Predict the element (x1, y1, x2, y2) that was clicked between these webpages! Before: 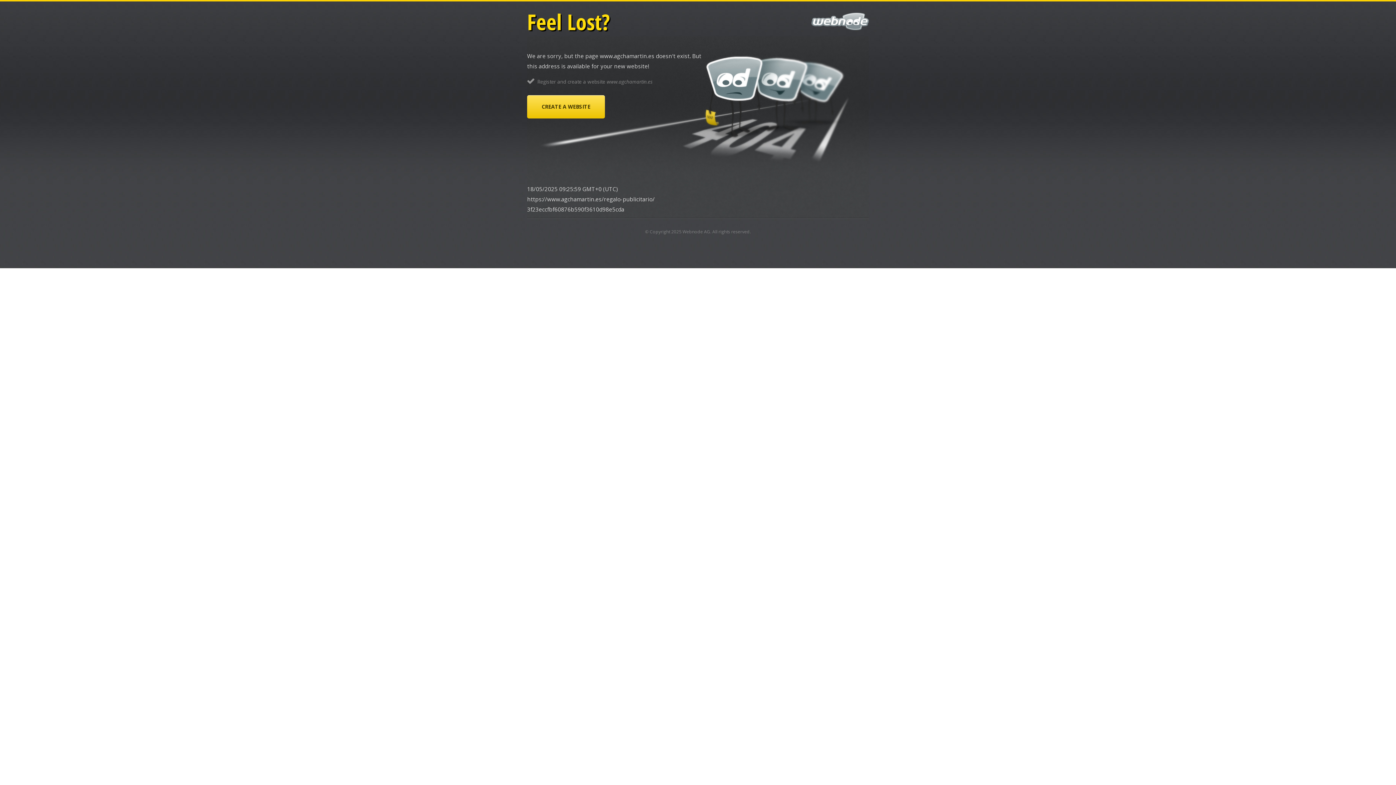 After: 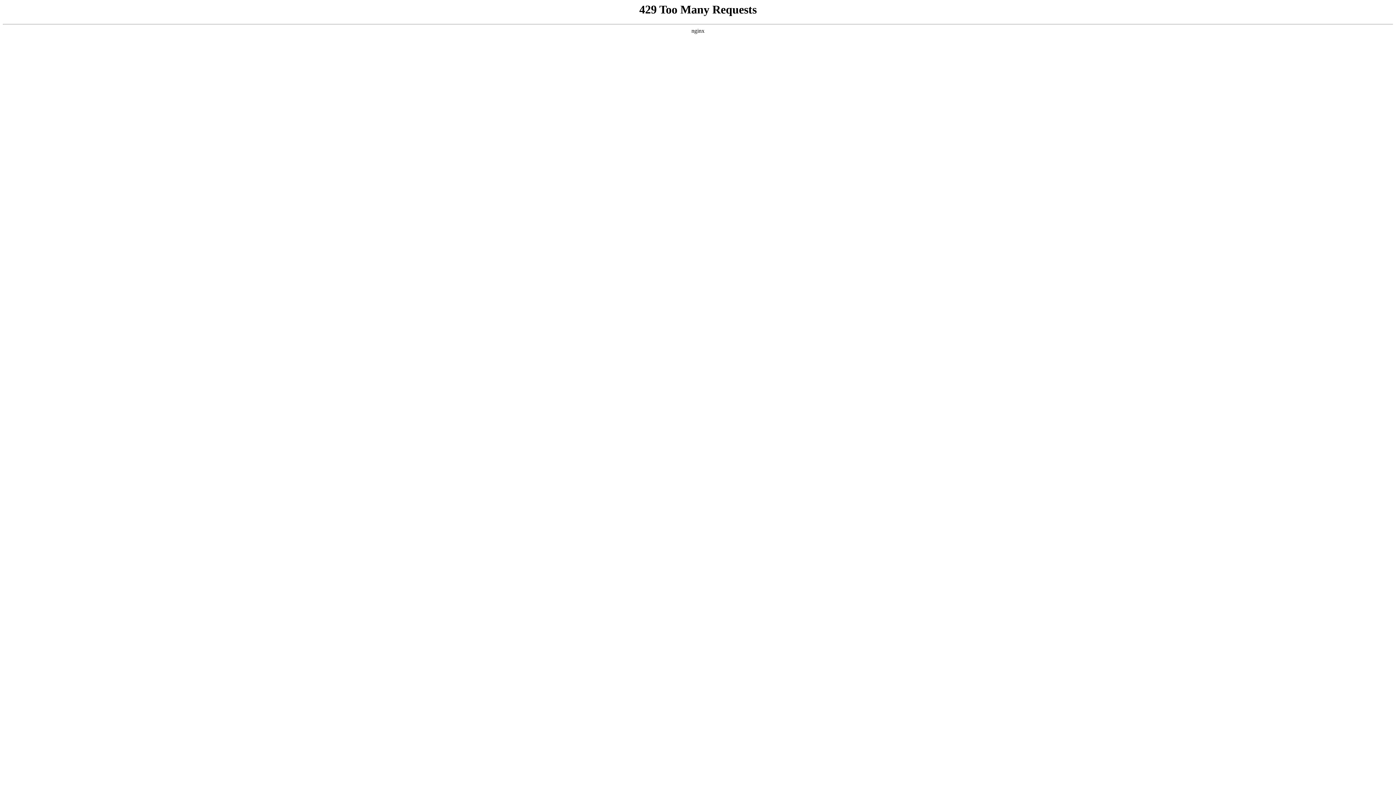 Action: label: CREATE A WEBSITE bbox: (527, 95, 605, 118)